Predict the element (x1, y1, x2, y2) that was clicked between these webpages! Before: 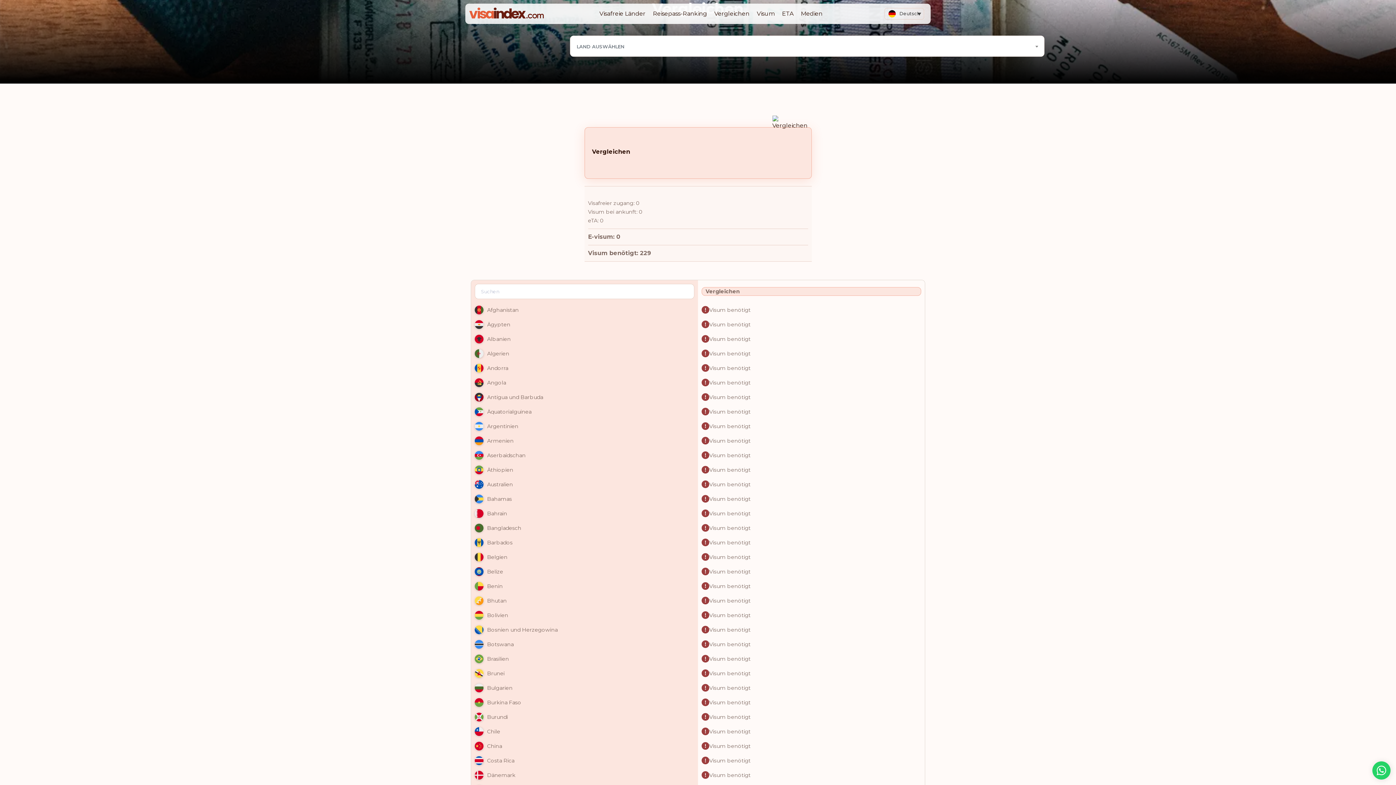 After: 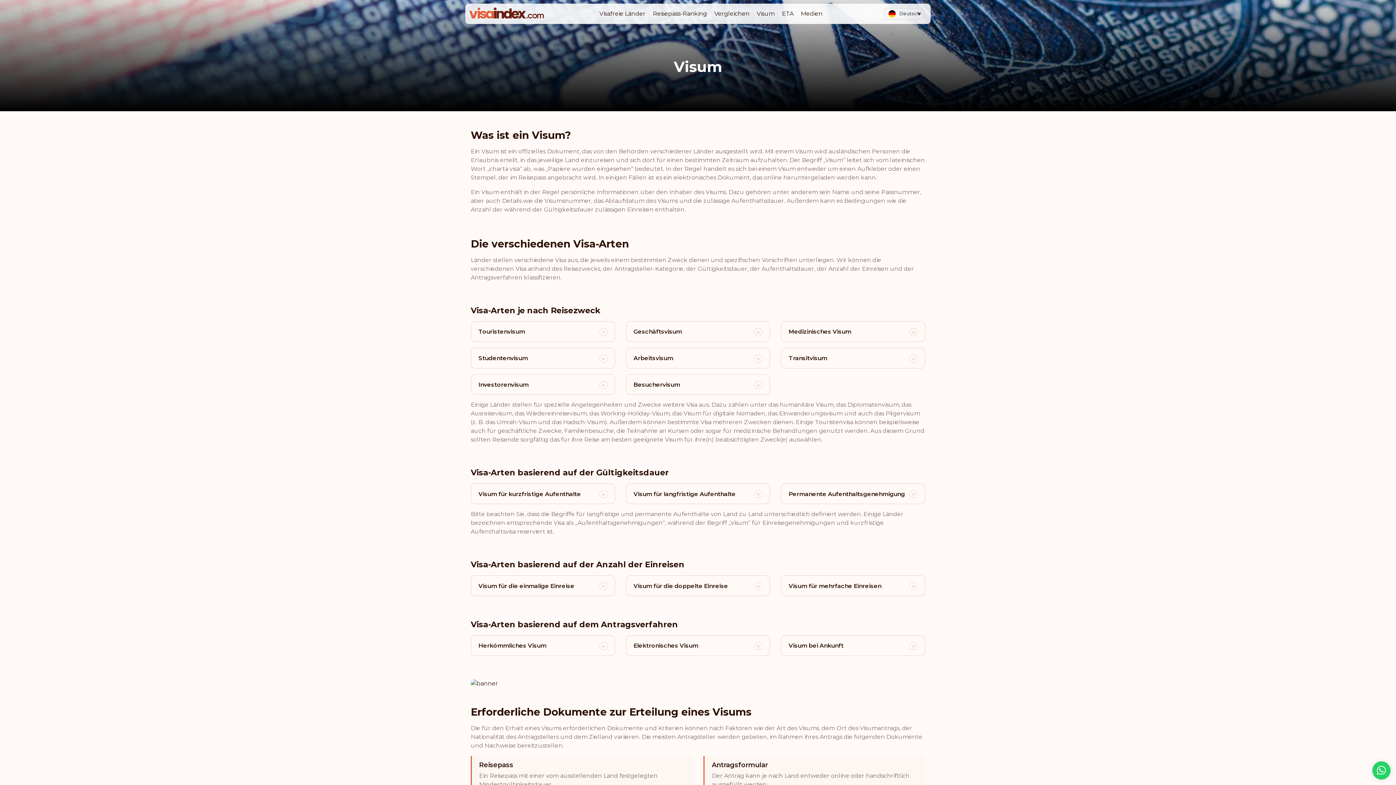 Action: label: Visum bbox: (757, 10, 774, 17)